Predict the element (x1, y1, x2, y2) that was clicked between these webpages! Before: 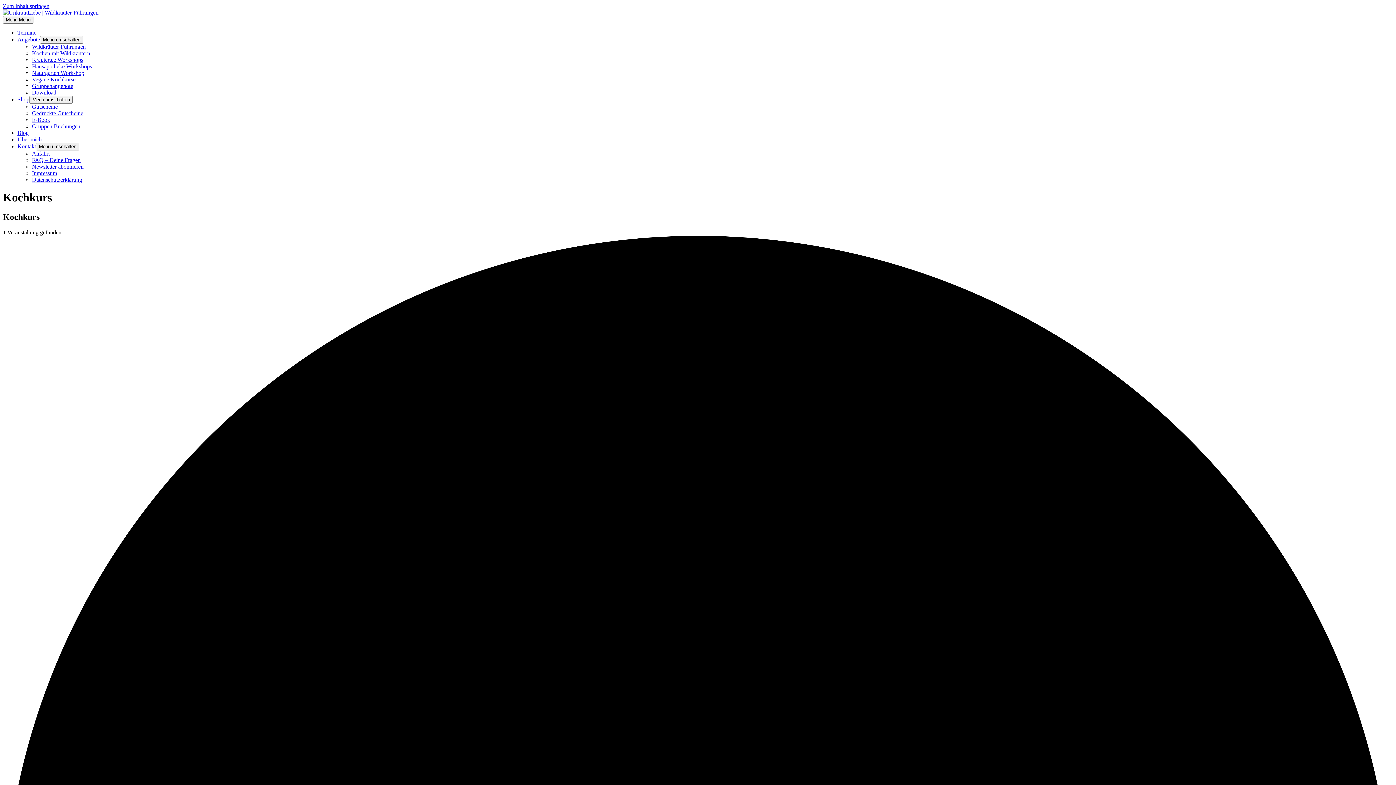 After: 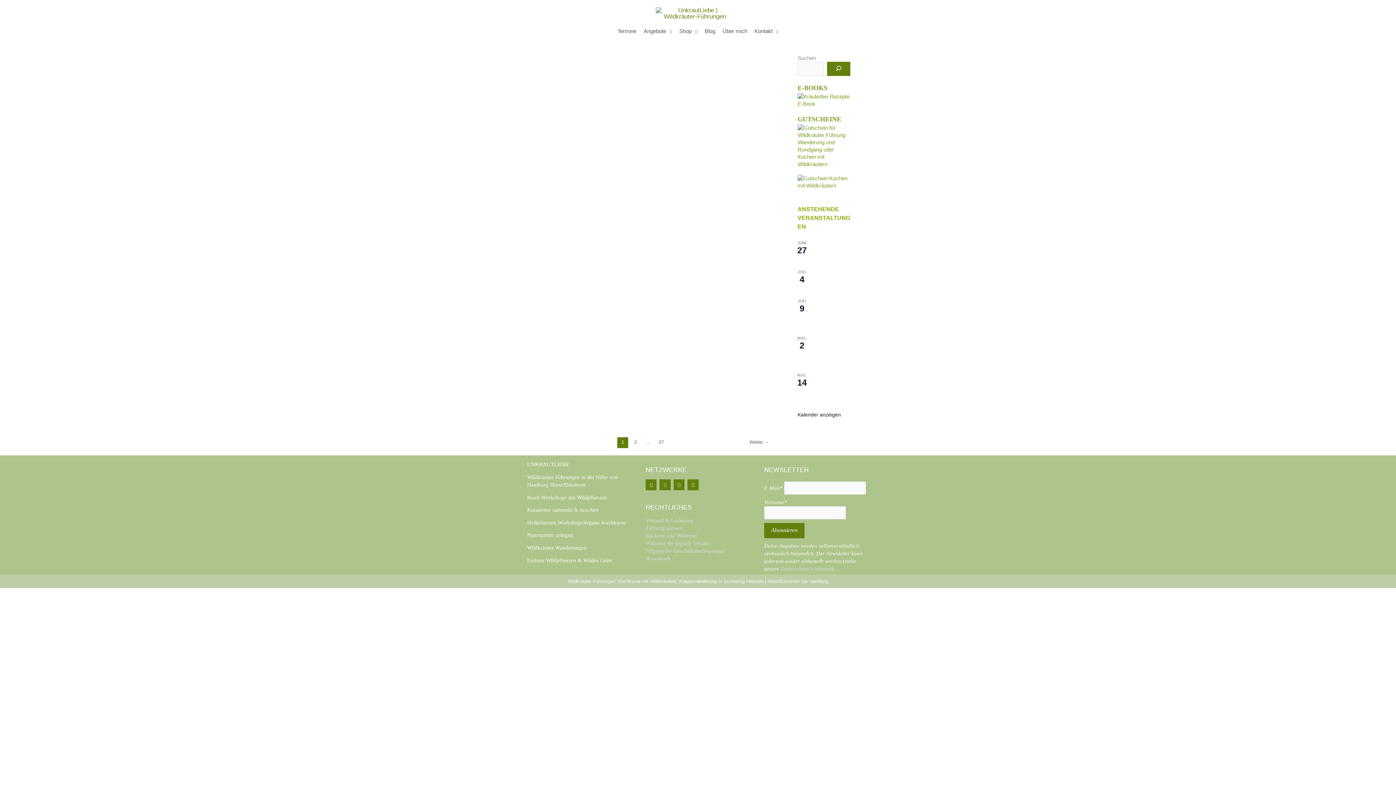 Action: bbox: (17, 129, 28, 136) label: Blog